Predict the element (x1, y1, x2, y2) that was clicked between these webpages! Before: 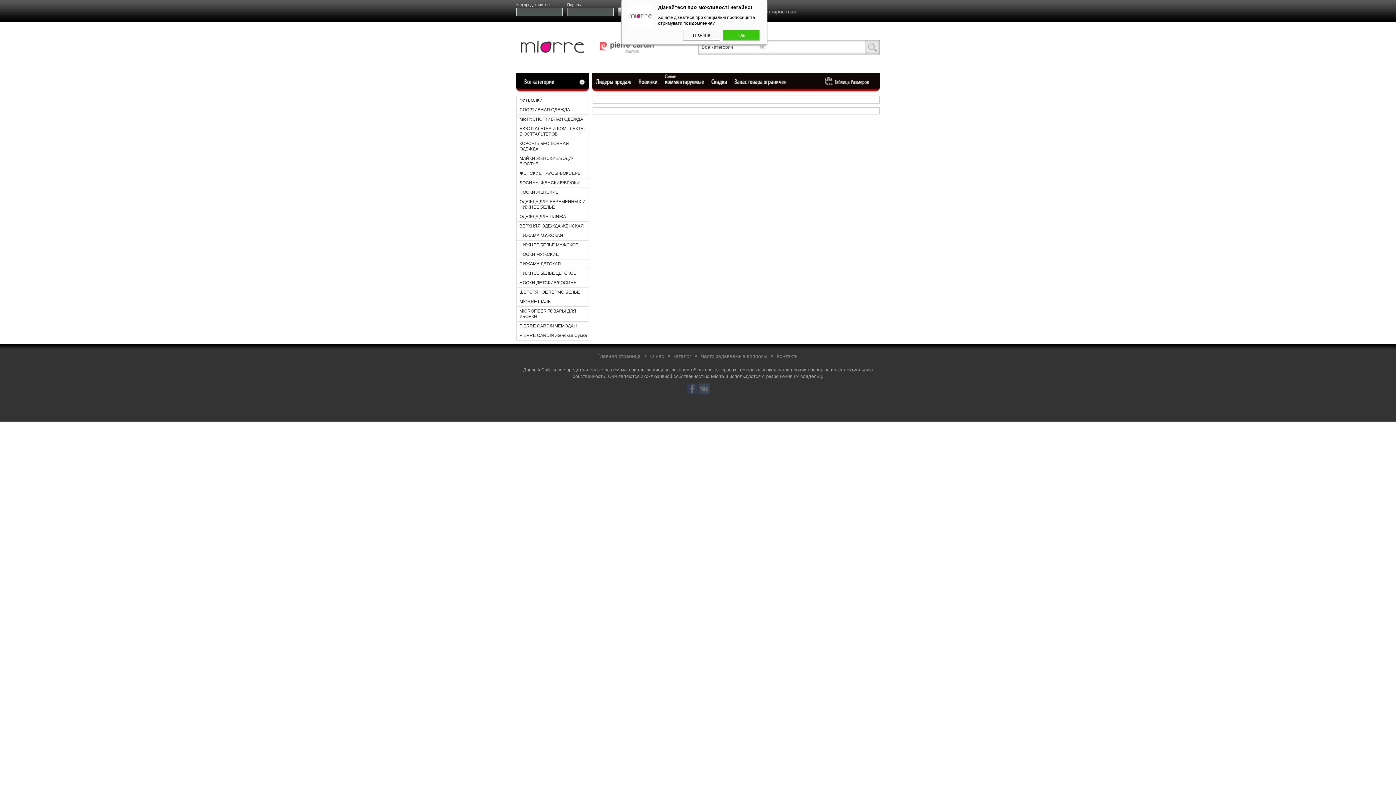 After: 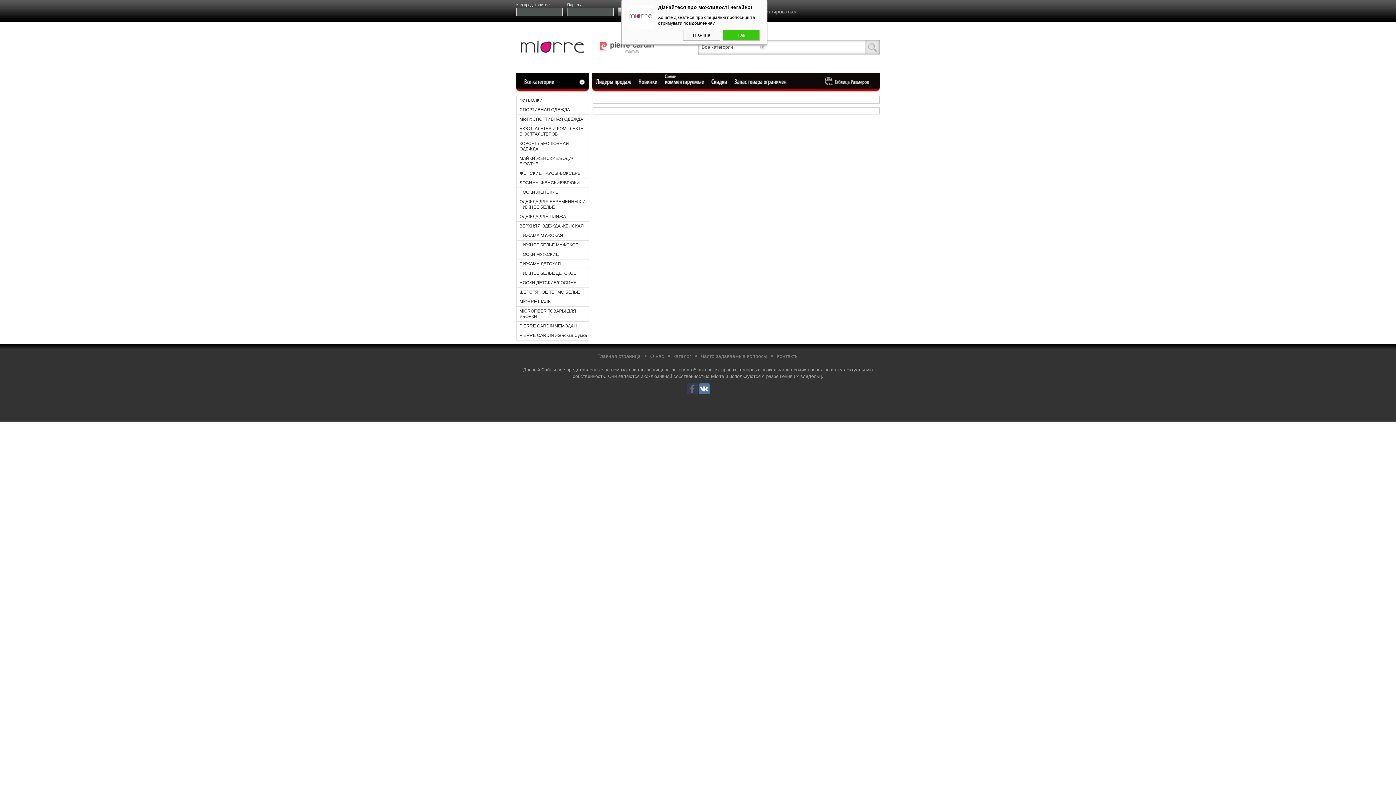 Action: bbox: (698, 390, 709, 395)